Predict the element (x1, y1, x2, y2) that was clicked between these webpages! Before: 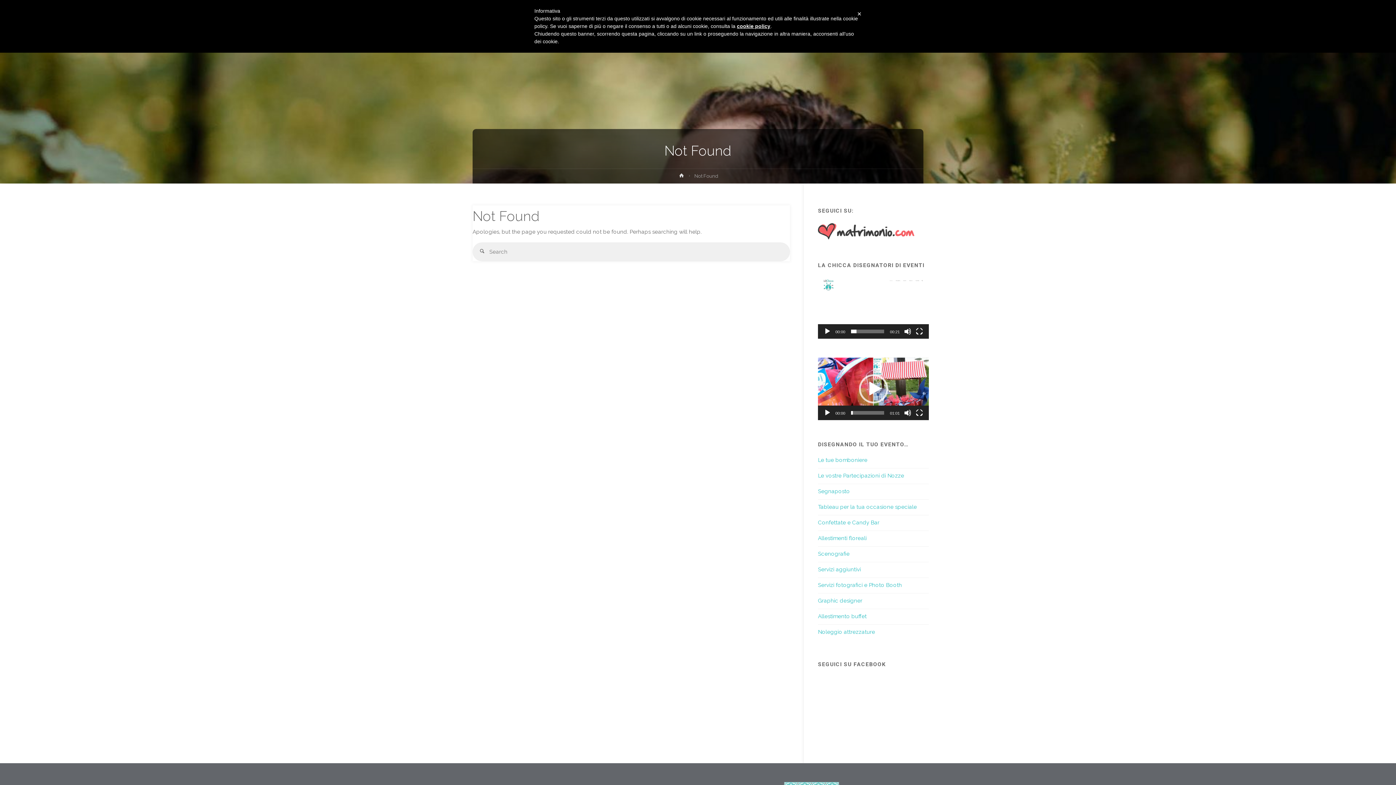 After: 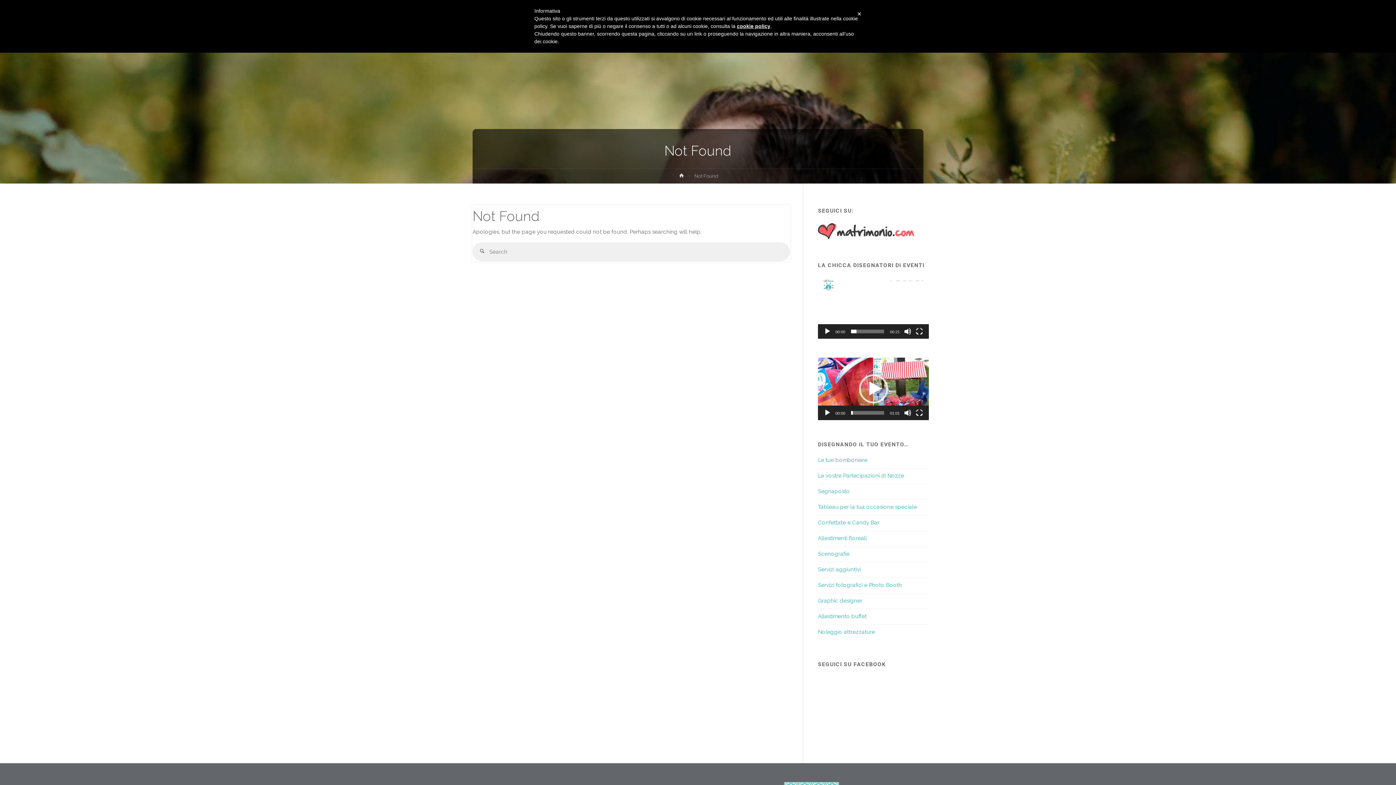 Action: bbox: (737, 23, 770, 29) label: cookie policy